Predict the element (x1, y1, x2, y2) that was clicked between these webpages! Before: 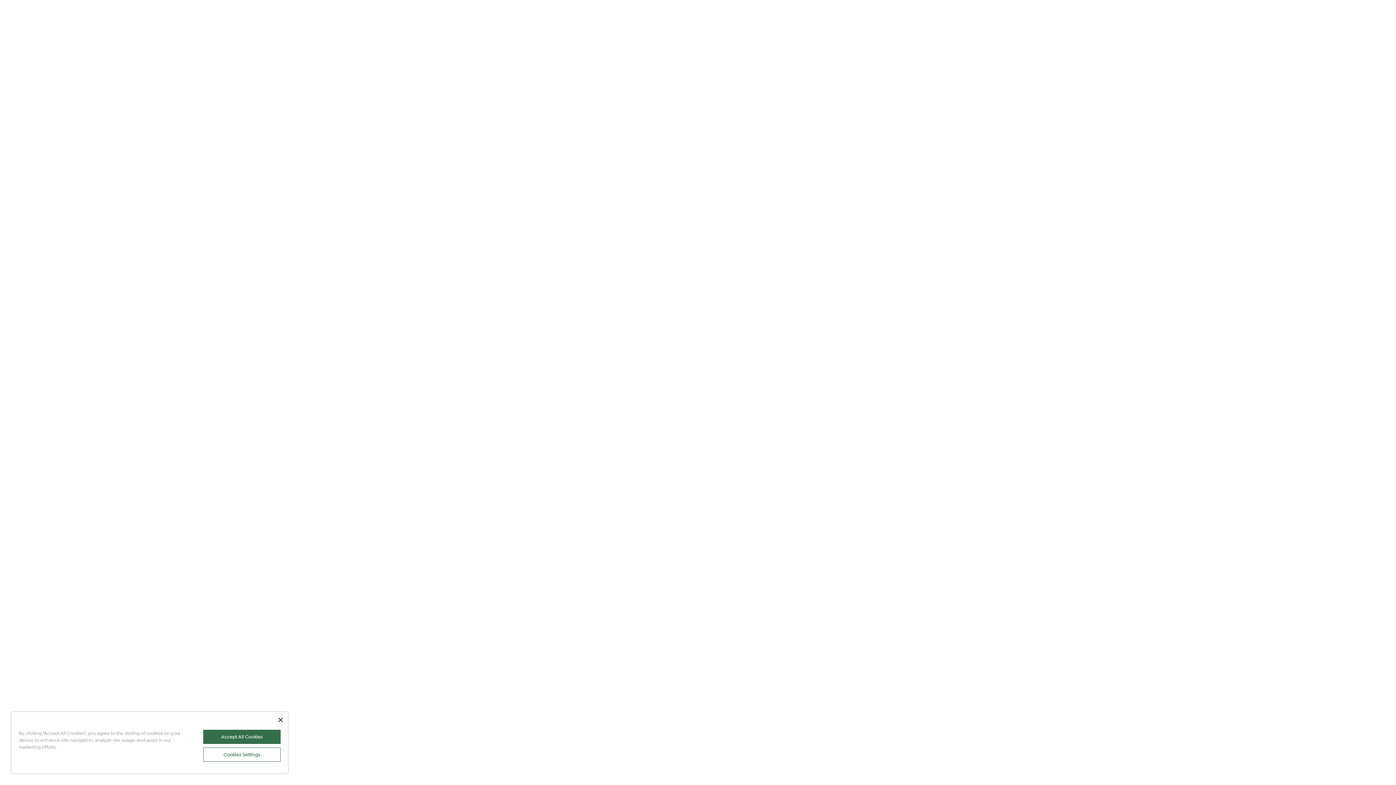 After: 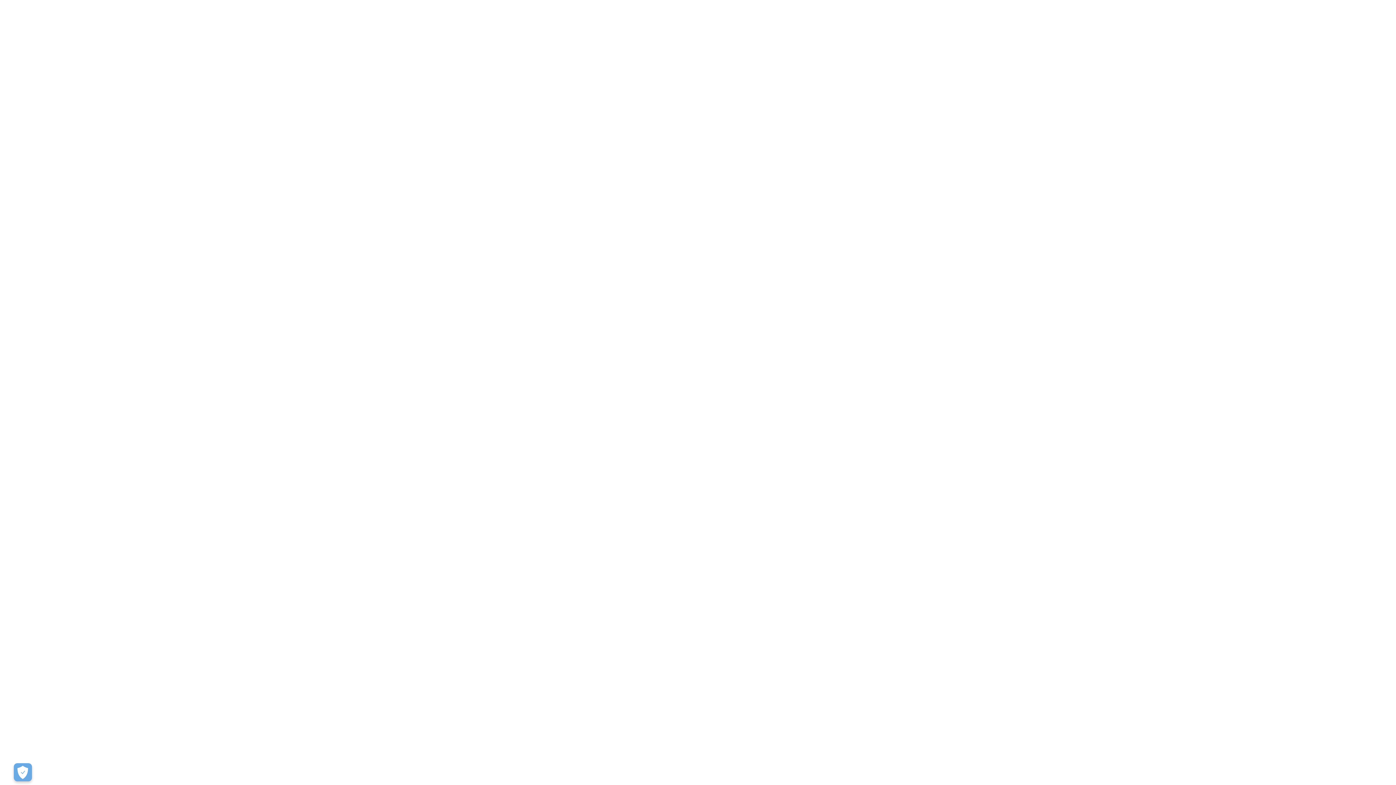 Action: bbox: (278, 718, 282, 722) label: Close